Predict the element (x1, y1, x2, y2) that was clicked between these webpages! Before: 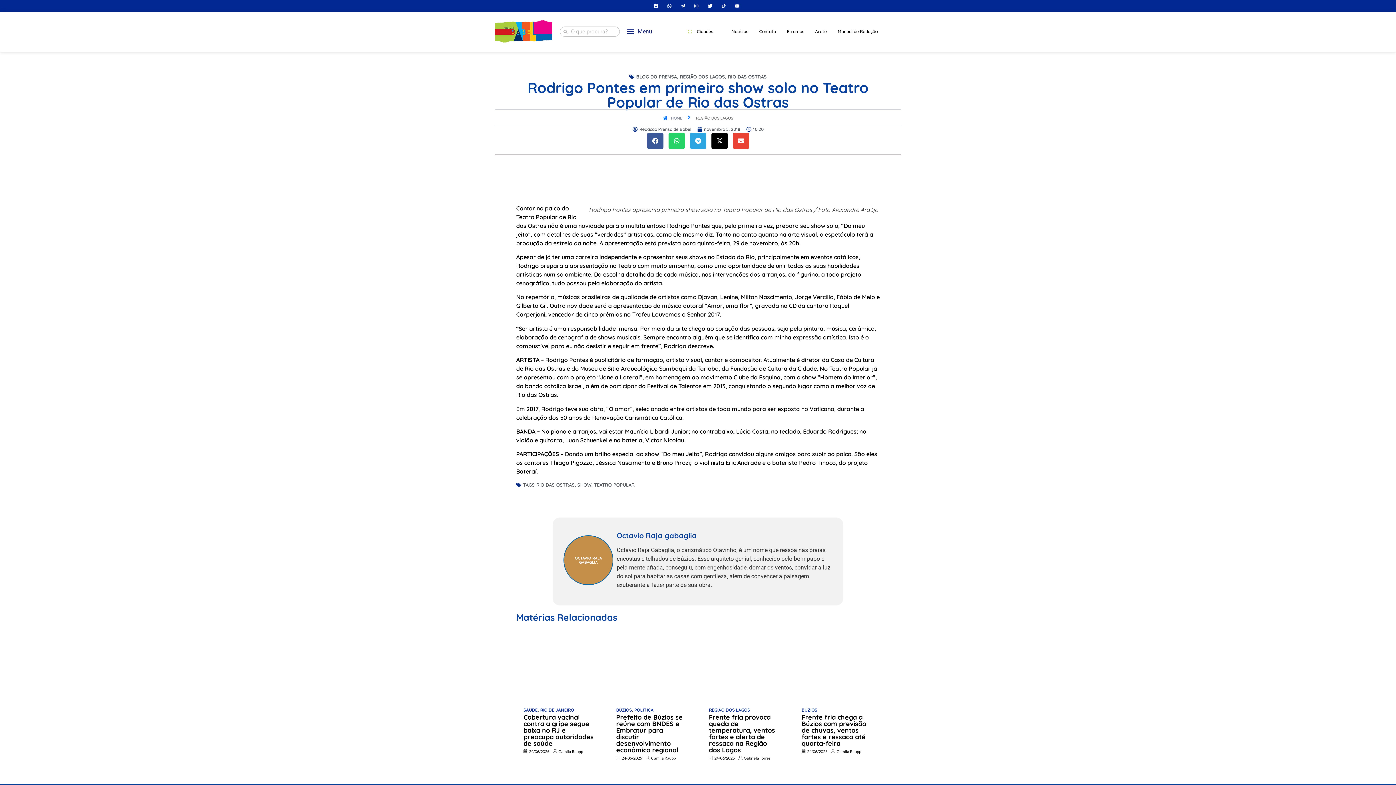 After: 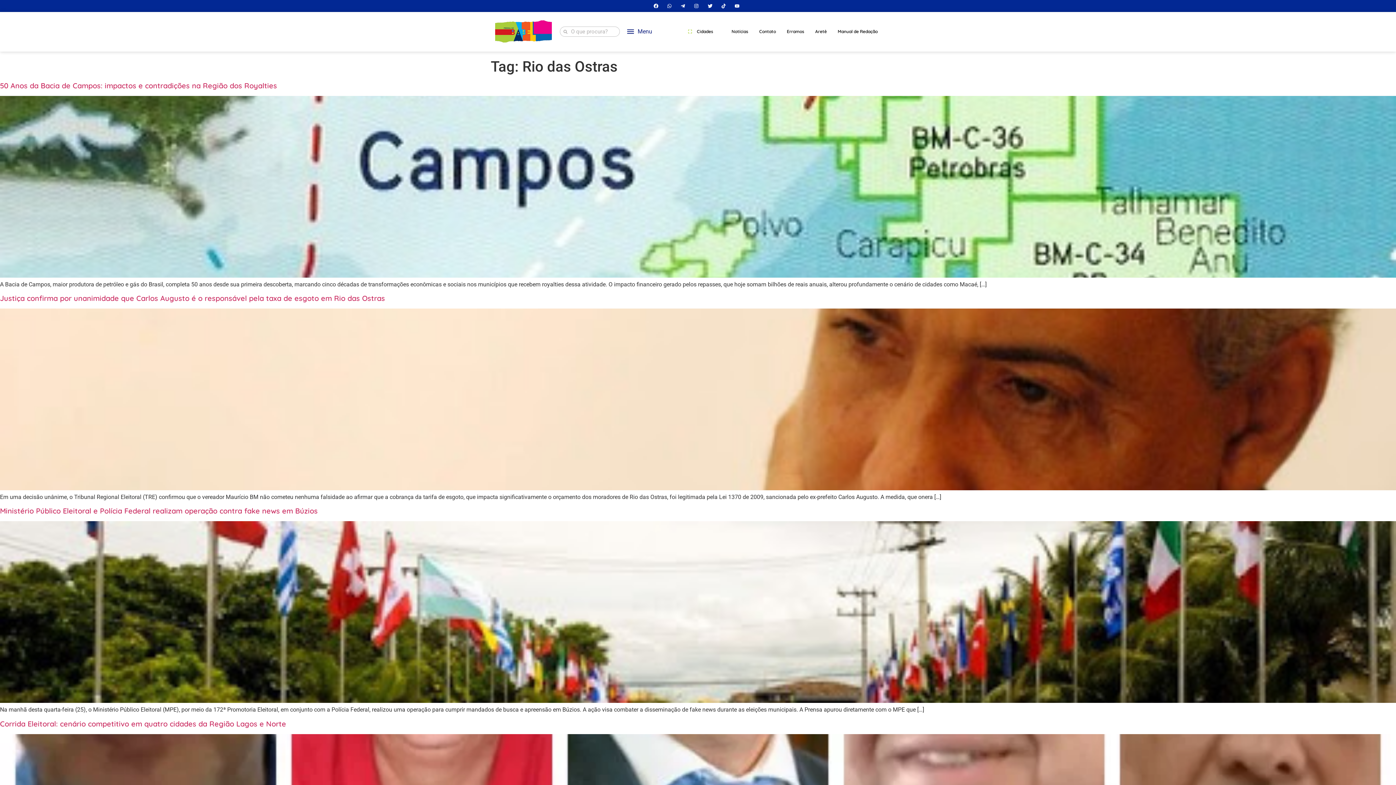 Action: bbox: (536, 482, 574, 487) label: RIO DAS OSTRAS